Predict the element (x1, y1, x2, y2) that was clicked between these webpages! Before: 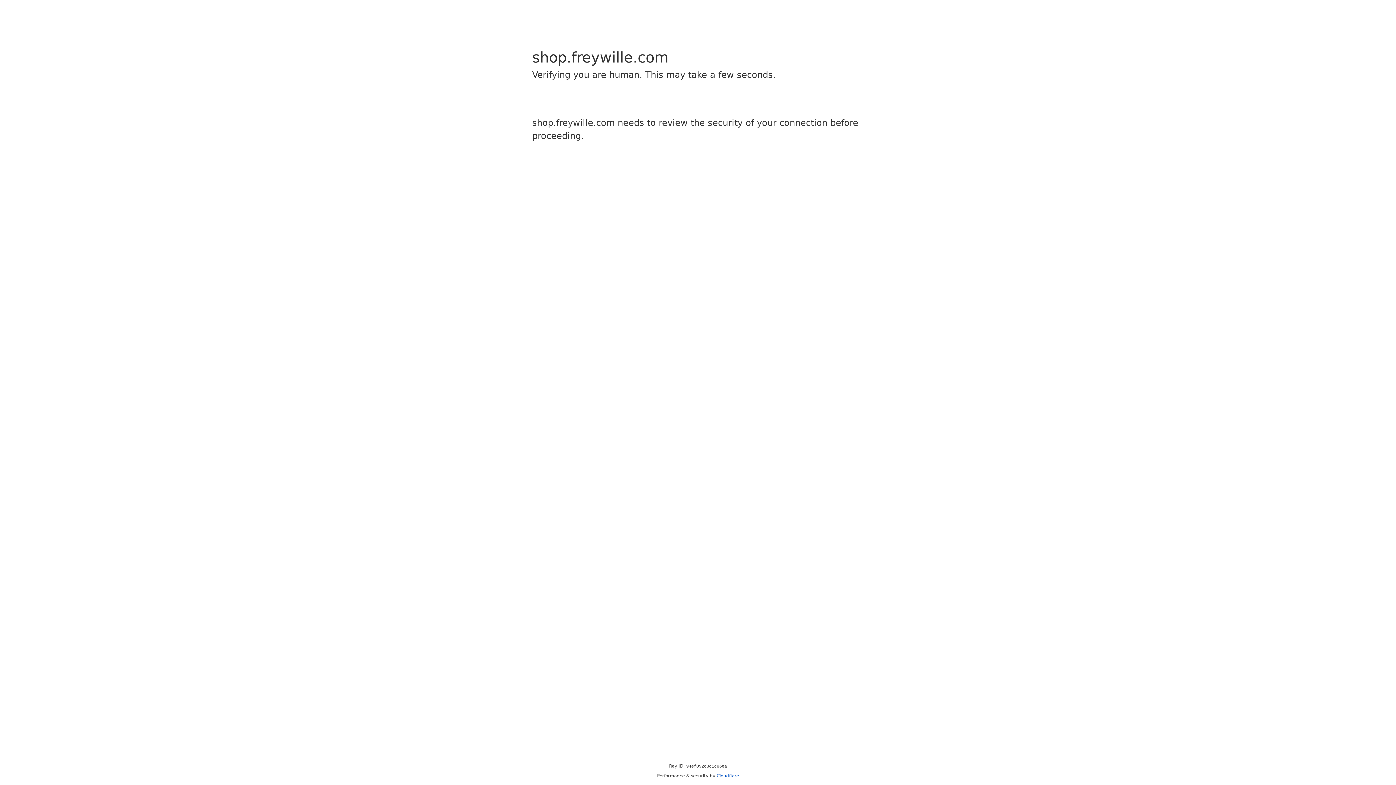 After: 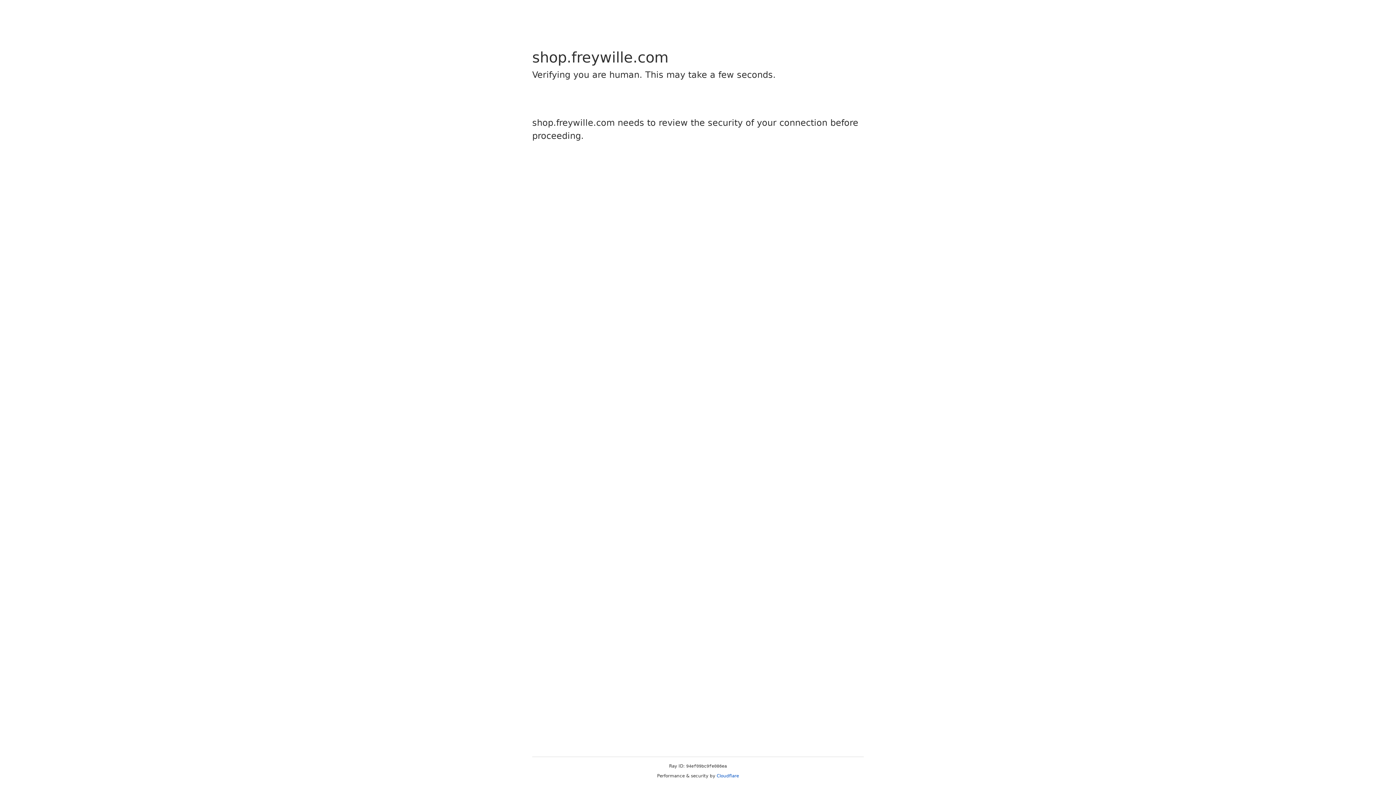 Action: label: Cloudflare bbox: (716, 773, 739, 778)